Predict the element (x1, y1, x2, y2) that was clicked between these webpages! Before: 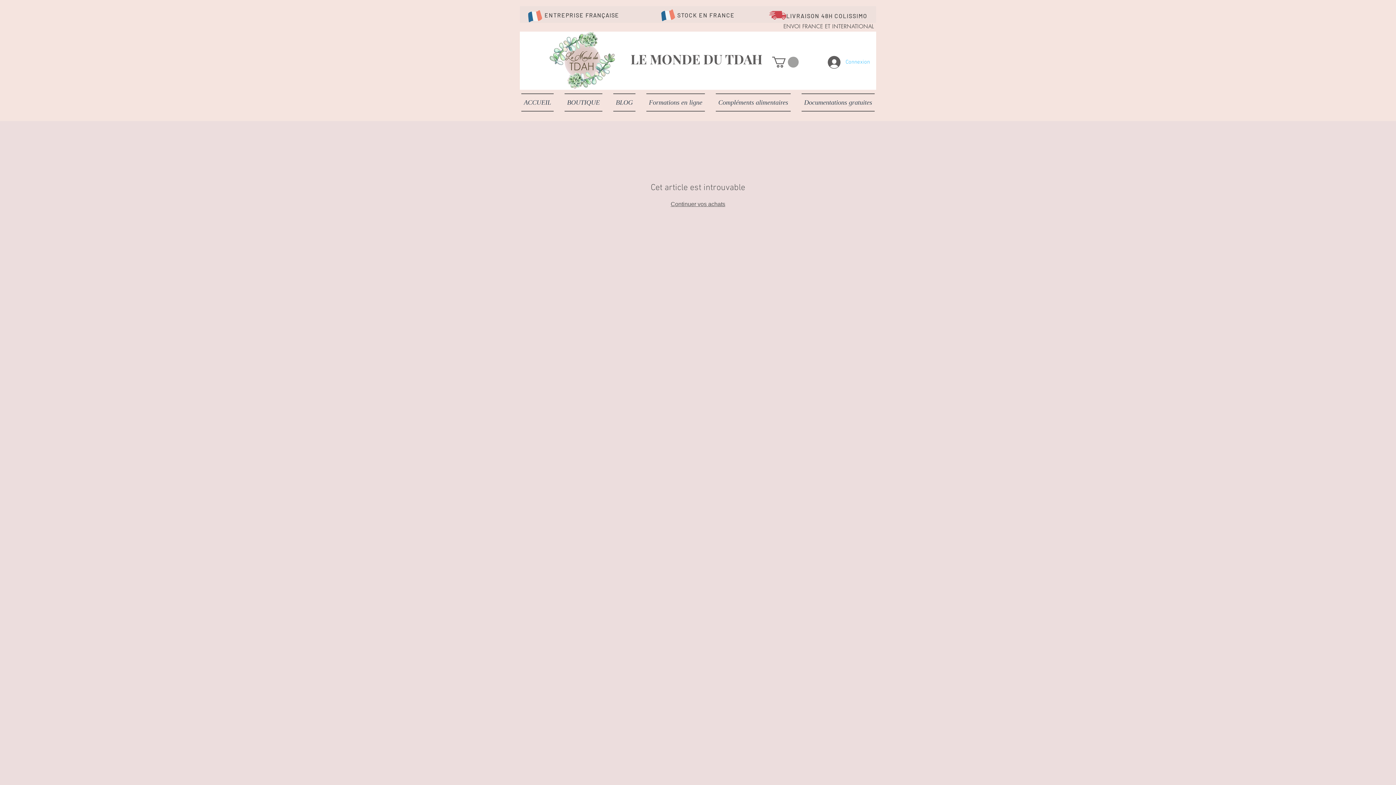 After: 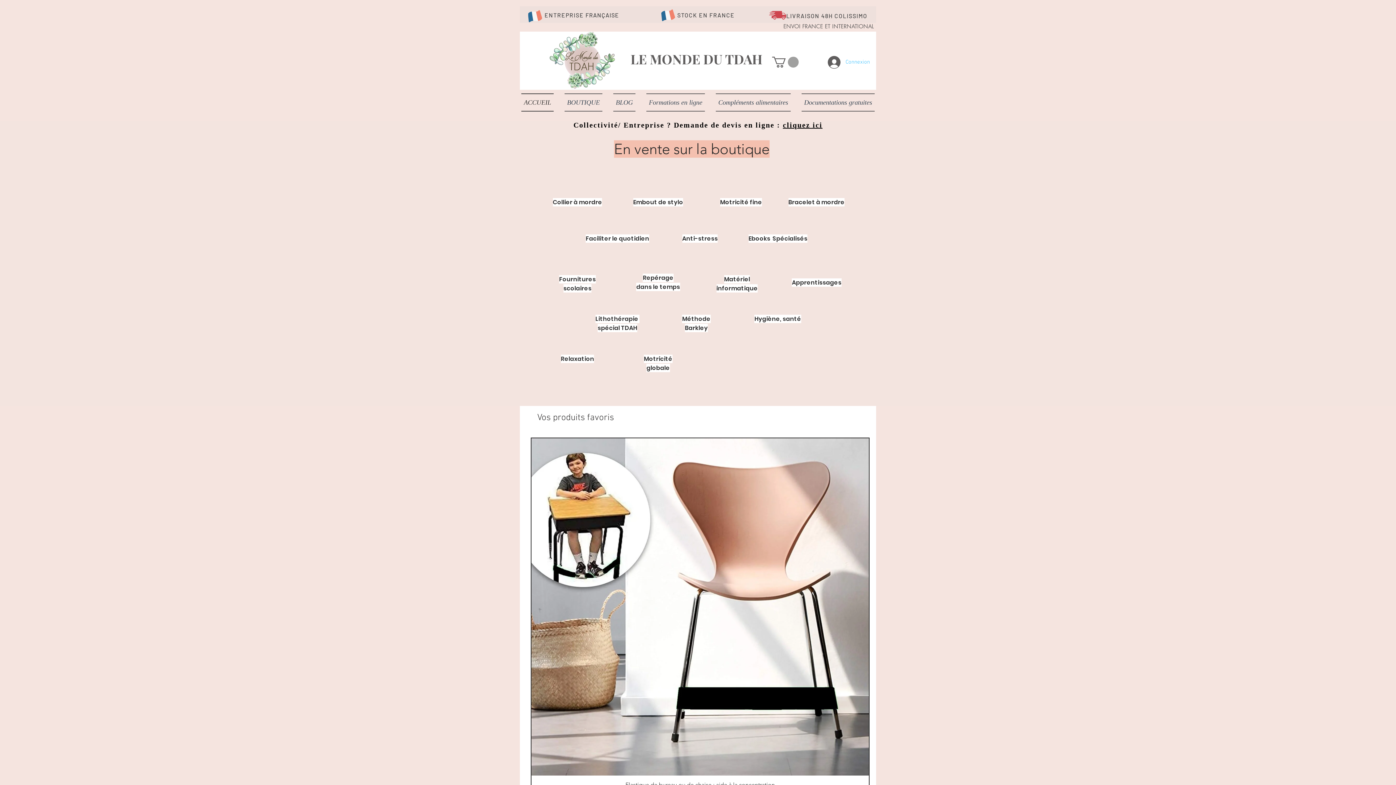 Action: bbox: (630, 50, 762, 67) label: LE MONDE DU TDAH